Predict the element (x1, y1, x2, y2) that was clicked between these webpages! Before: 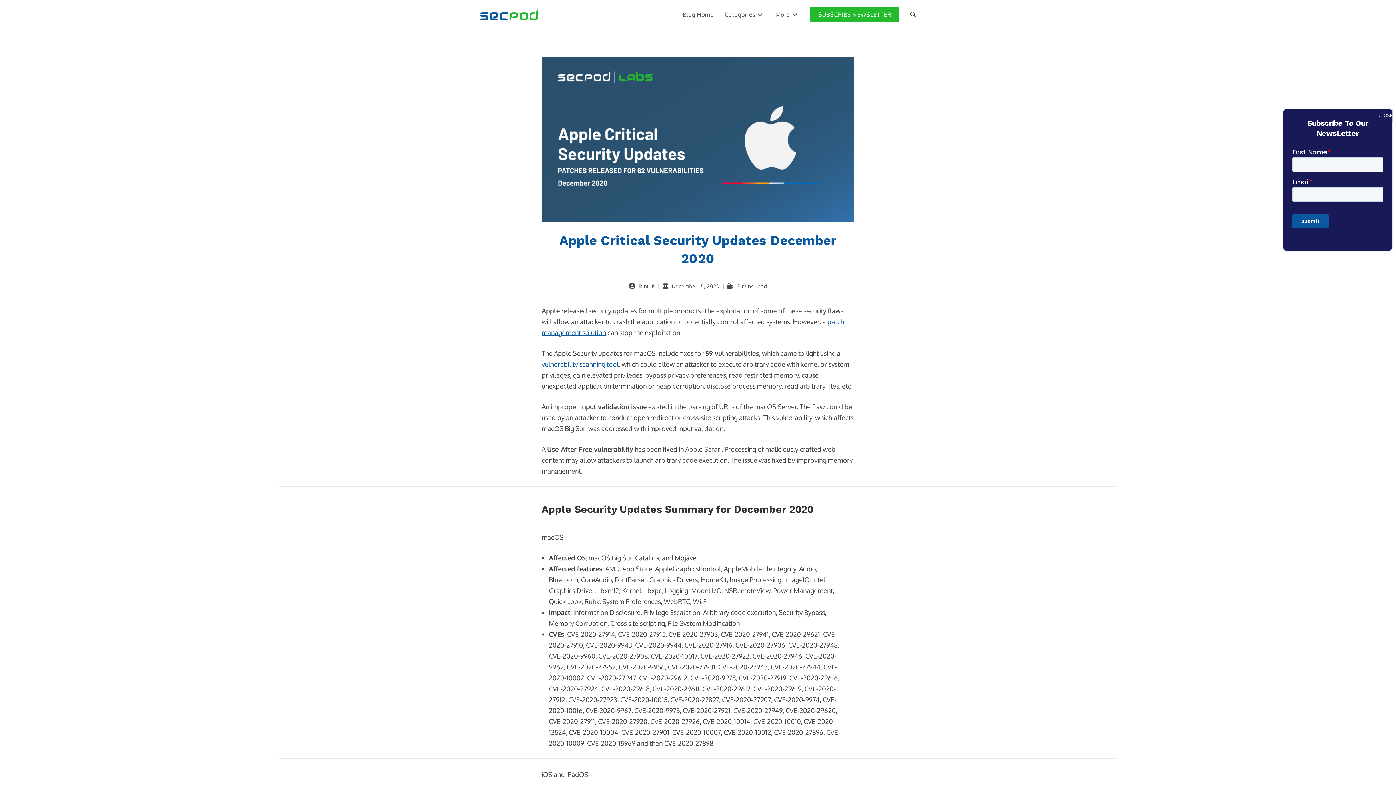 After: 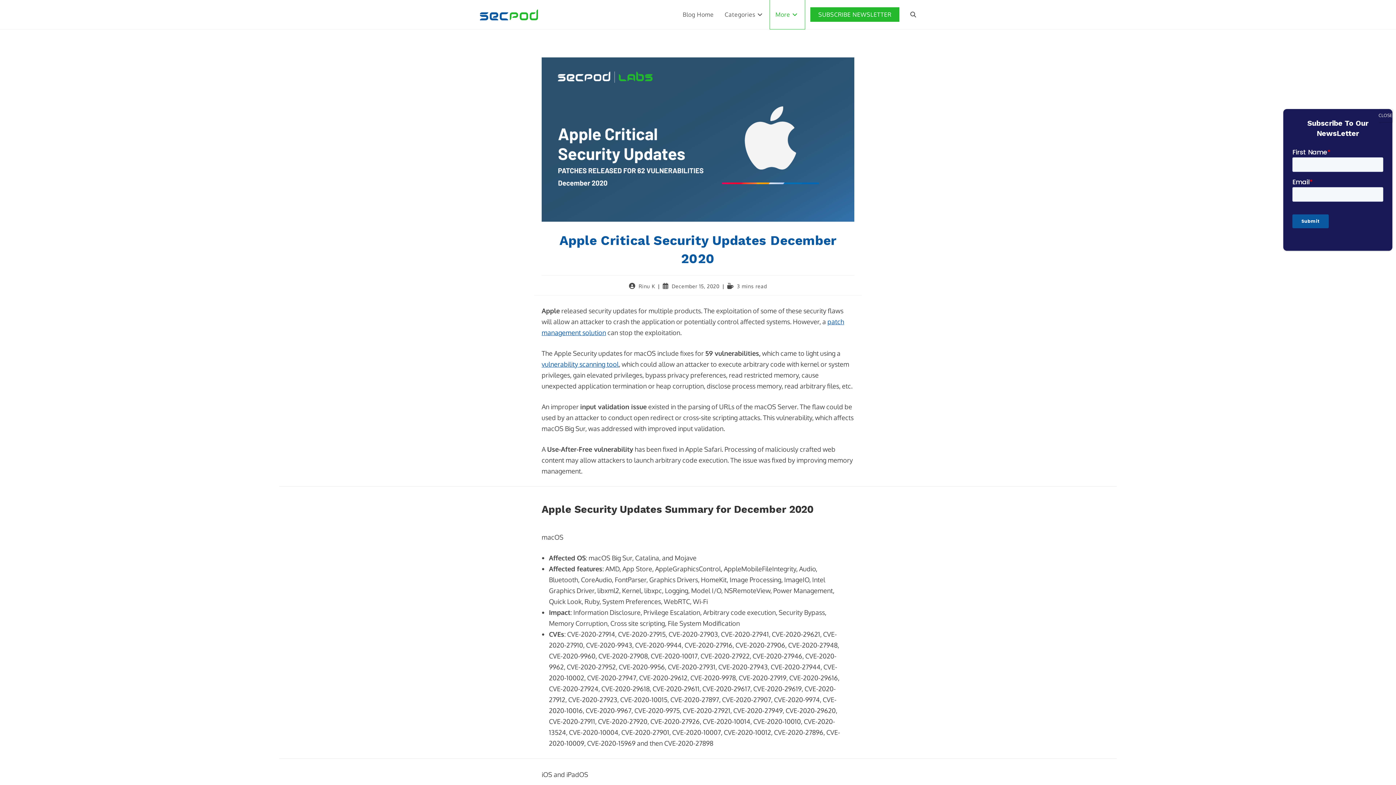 Action: bbox: (770, 0, 805, 29) label: More